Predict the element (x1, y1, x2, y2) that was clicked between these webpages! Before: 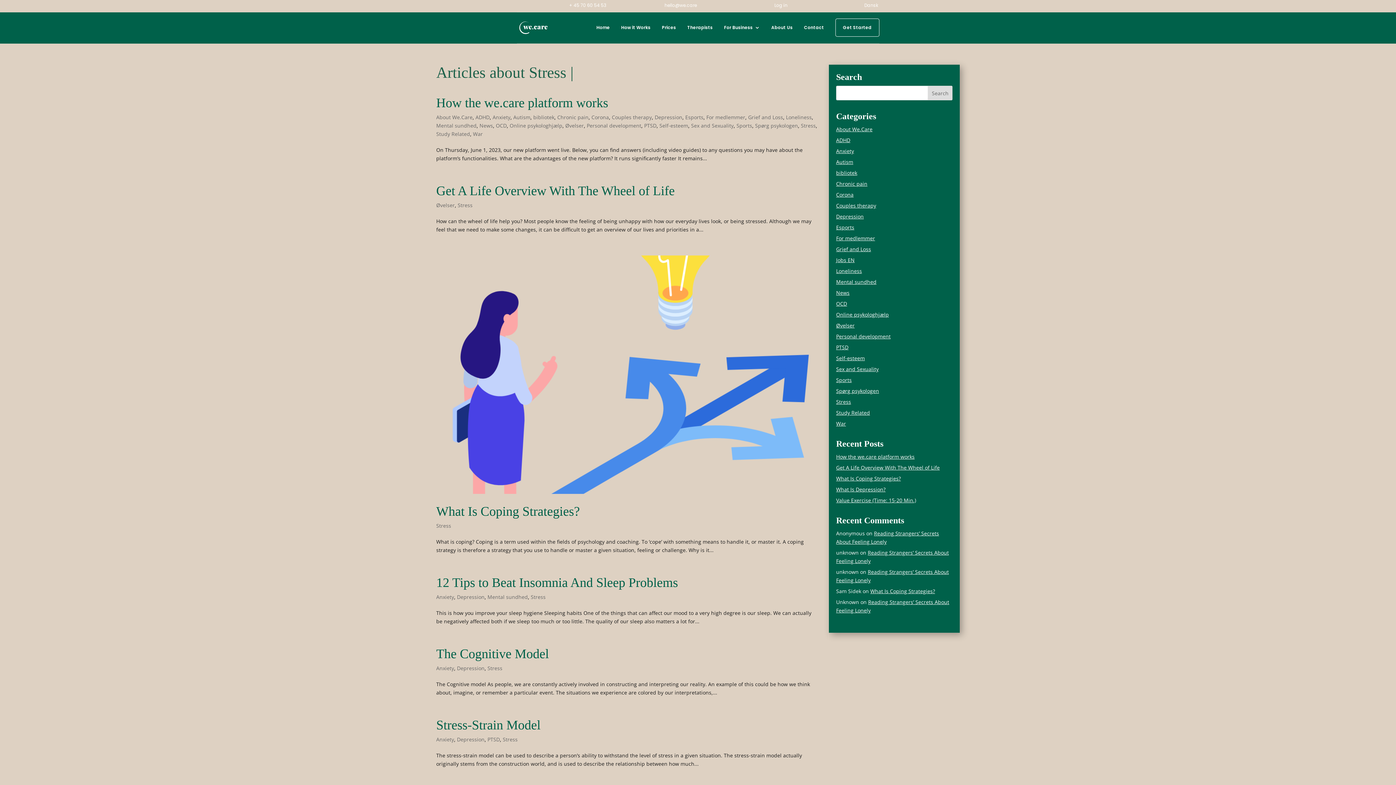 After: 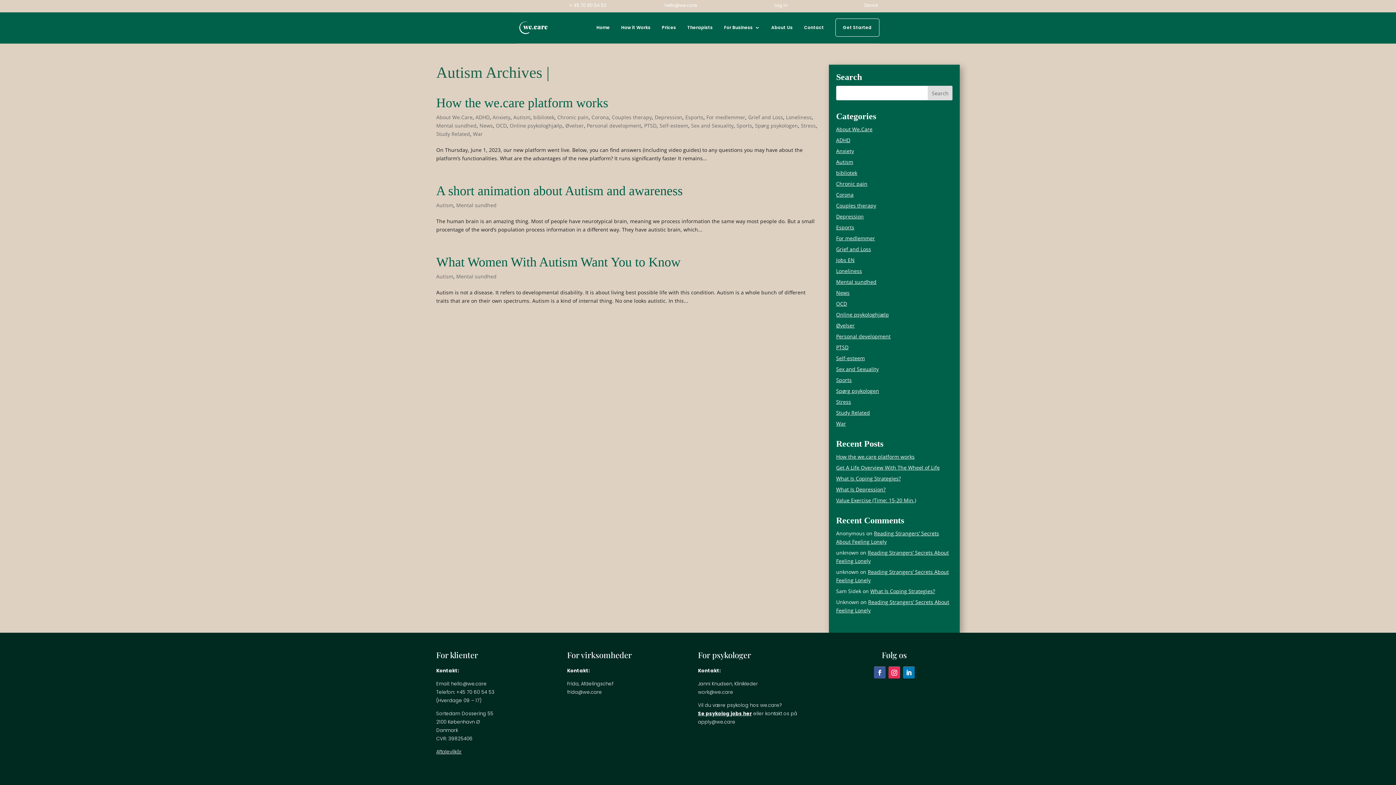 Action: bbox: (513, 113, 530, 120) label: Autism